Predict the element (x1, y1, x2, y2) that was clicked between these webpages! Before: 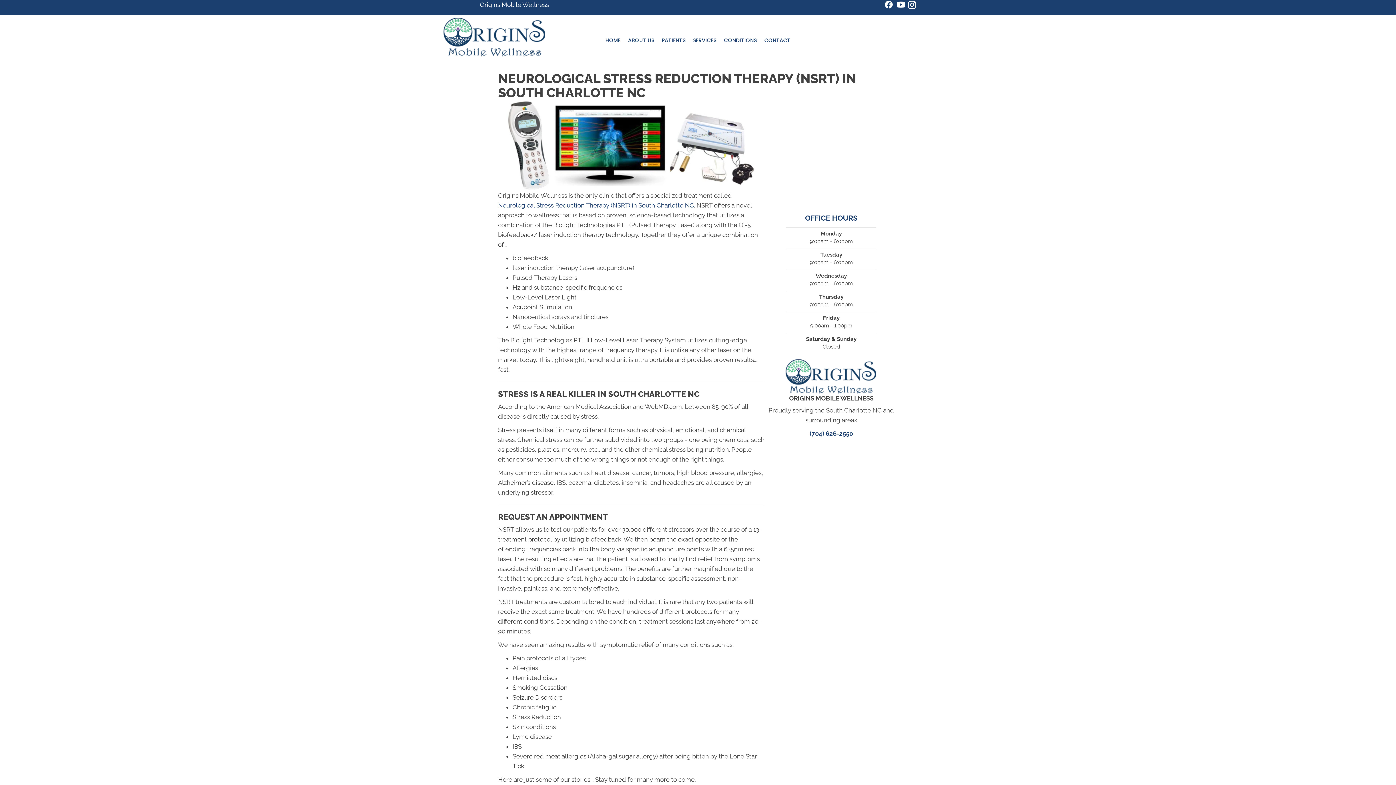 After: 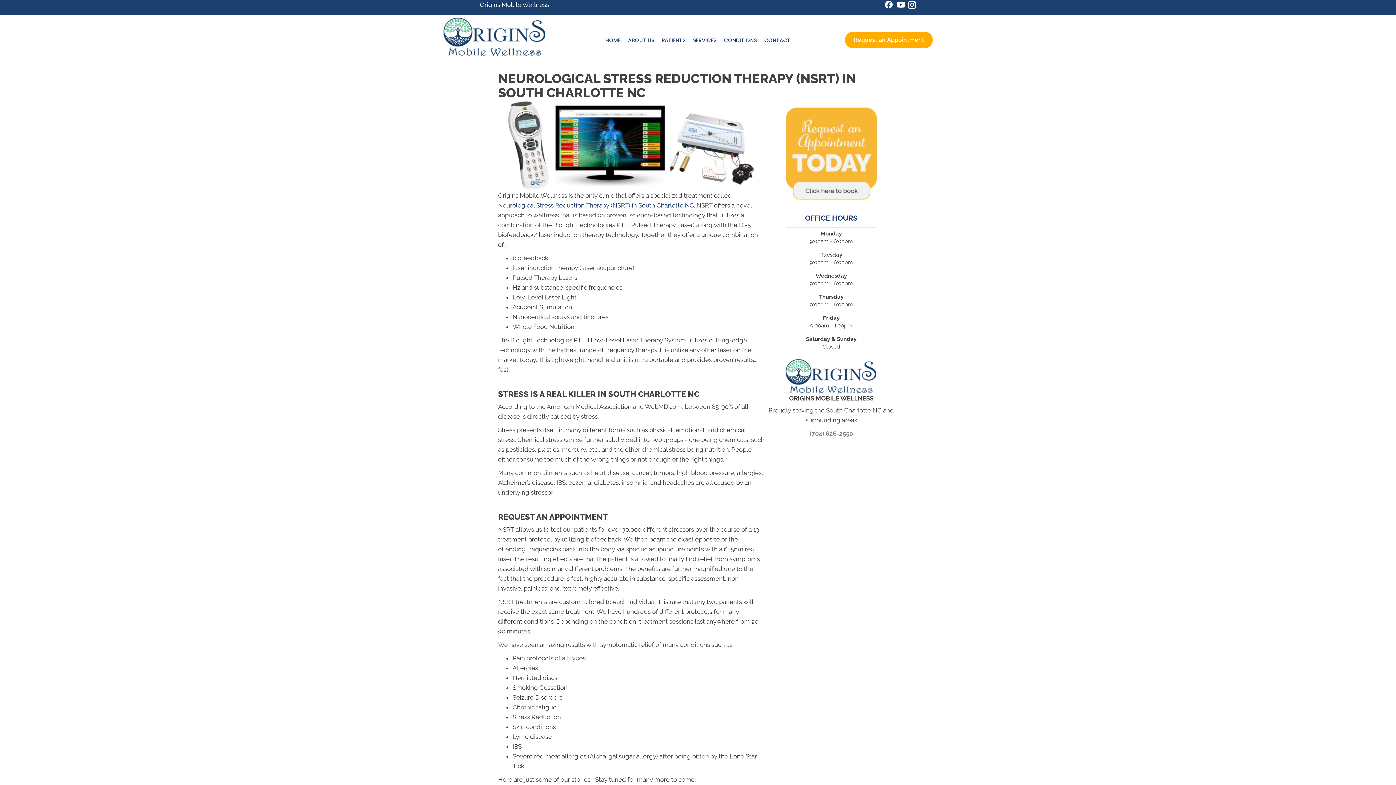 Action: bbox: (809, 430, 853, 437) label: (704) 626-2550